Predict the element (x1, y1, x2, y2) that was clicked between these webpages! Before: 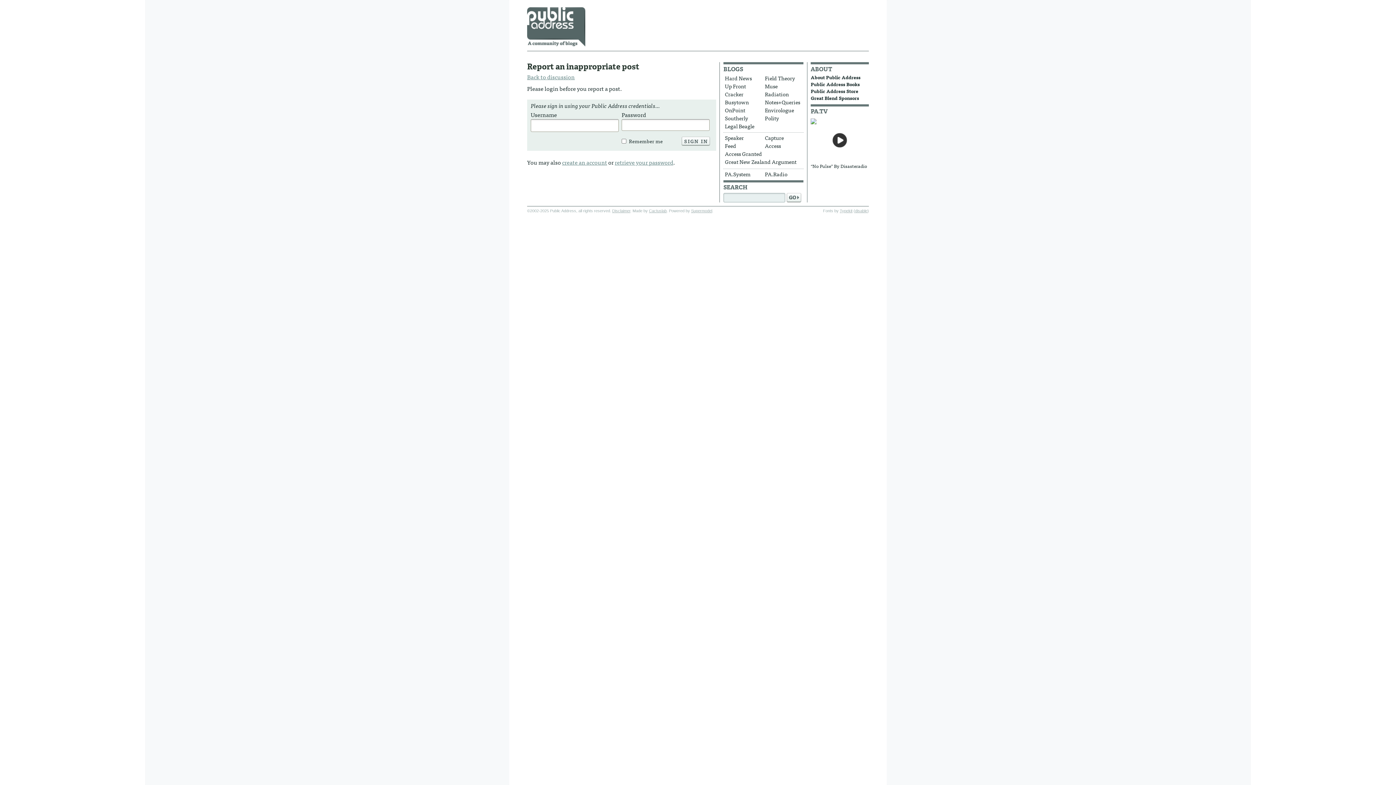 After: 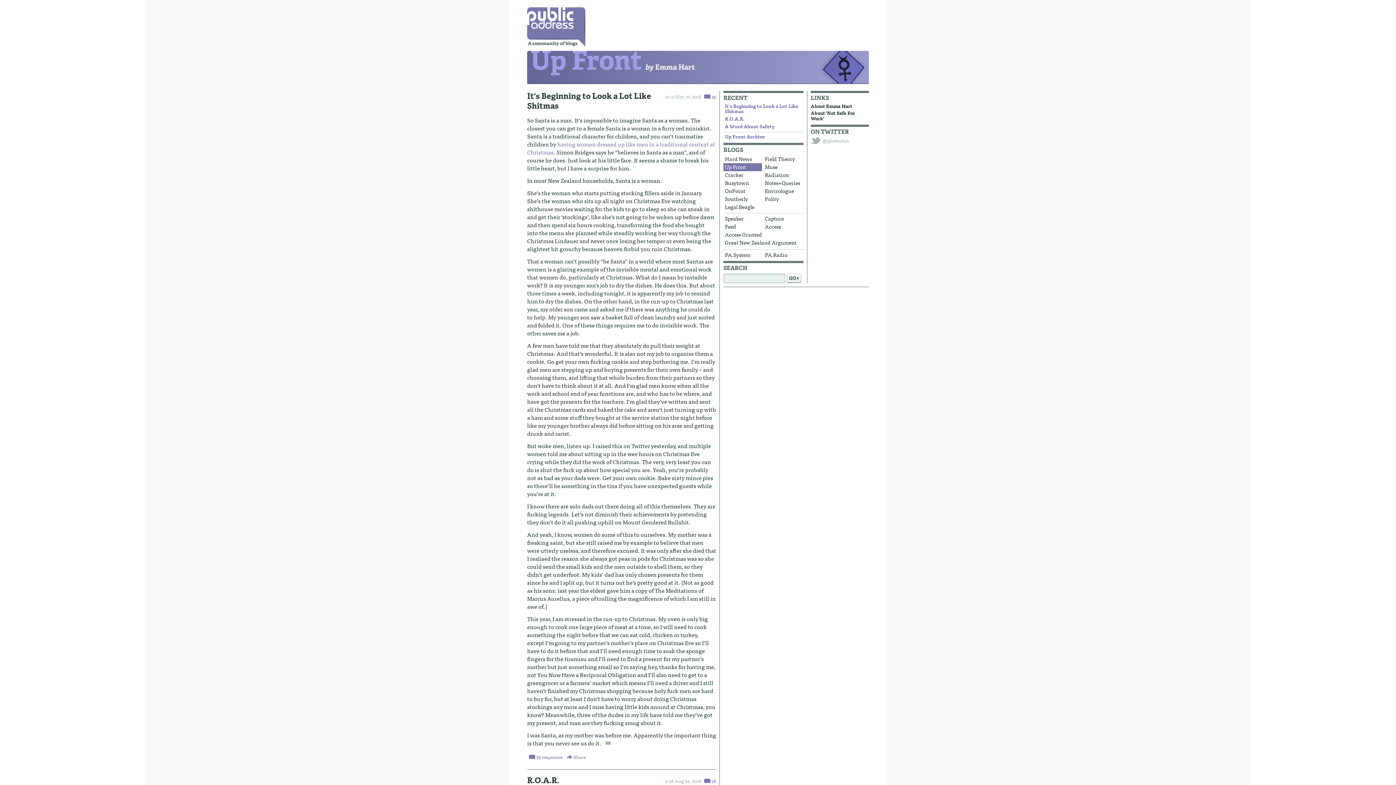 Action: bbox: (723, 82, 762, 90) label: Up Front